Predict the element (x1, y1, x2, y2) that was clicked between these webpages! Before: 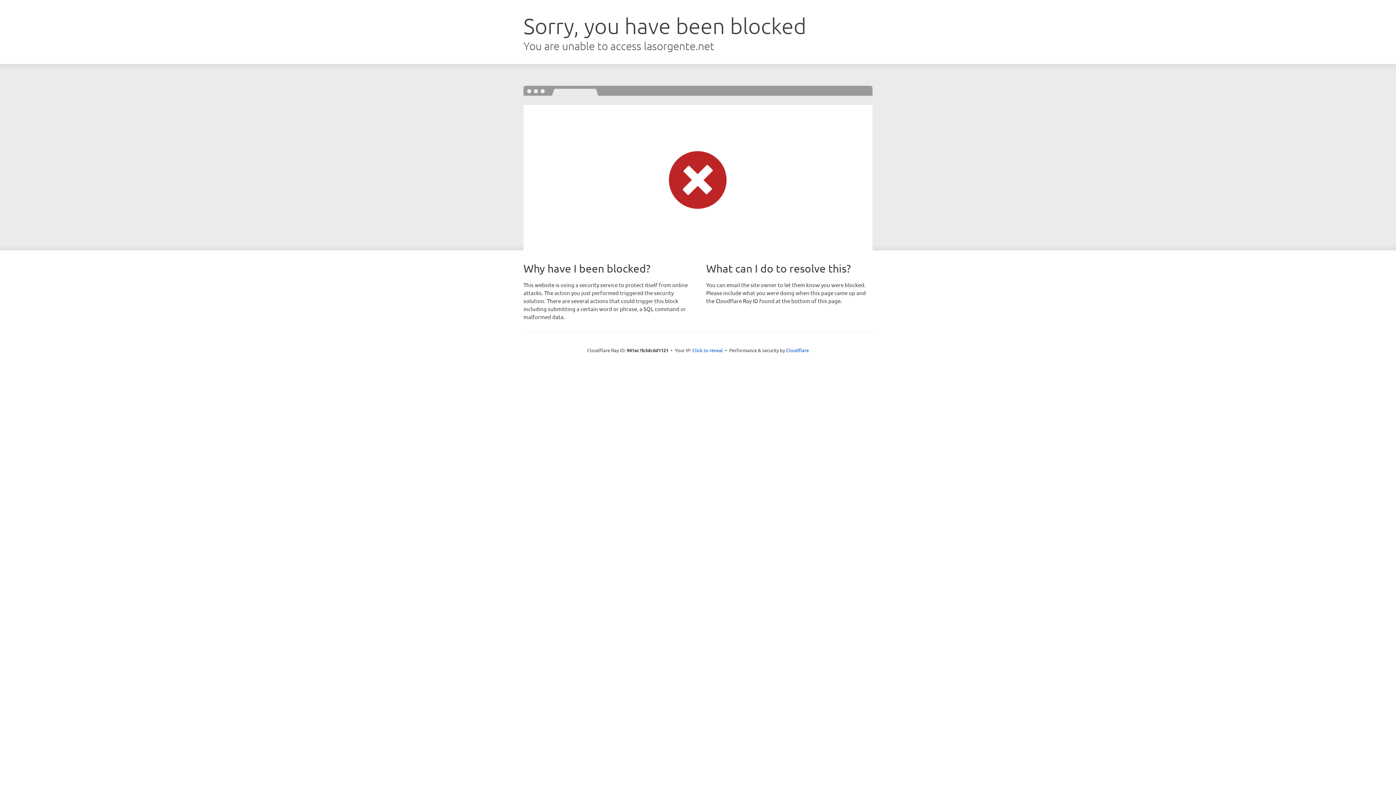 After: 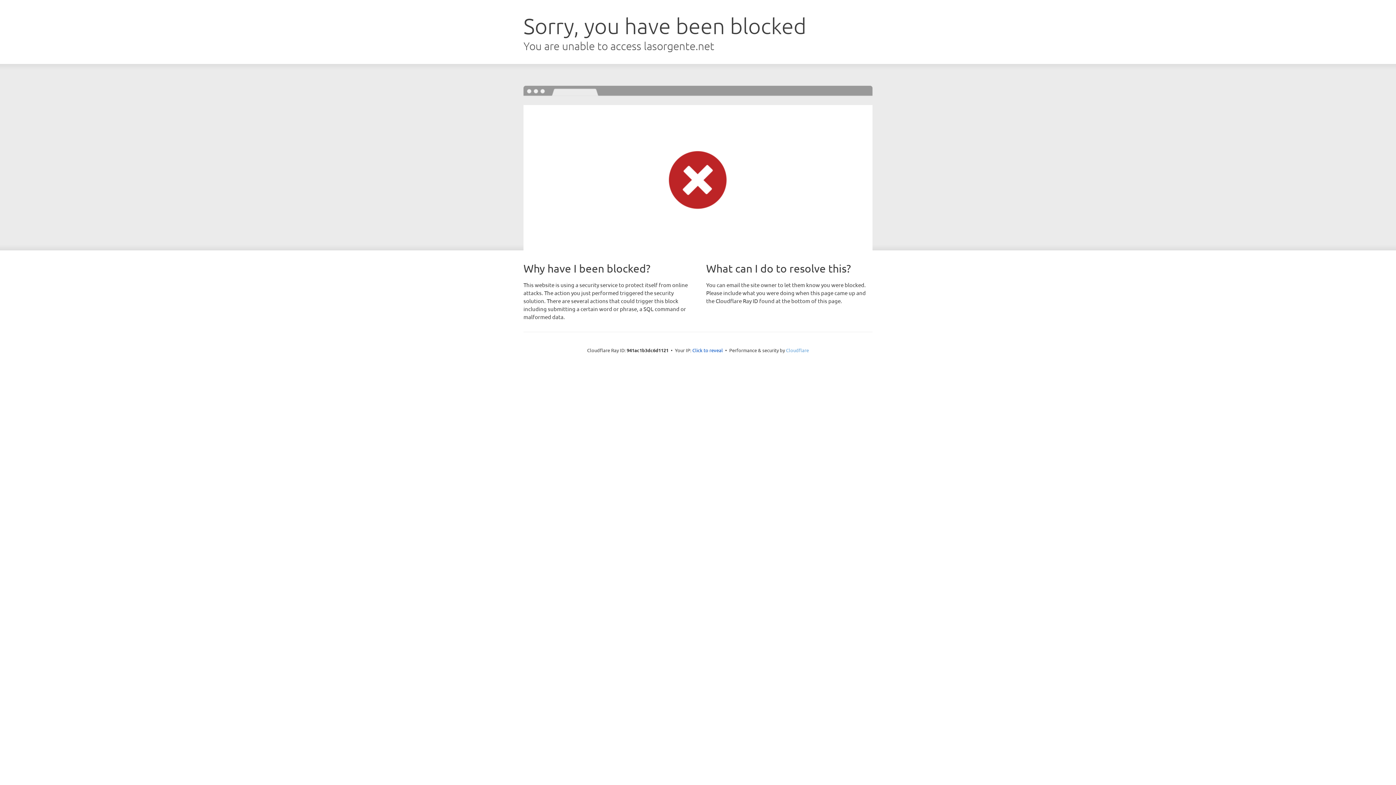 Action: bbox: (786, 347, 809, 353) label: Cloudflare